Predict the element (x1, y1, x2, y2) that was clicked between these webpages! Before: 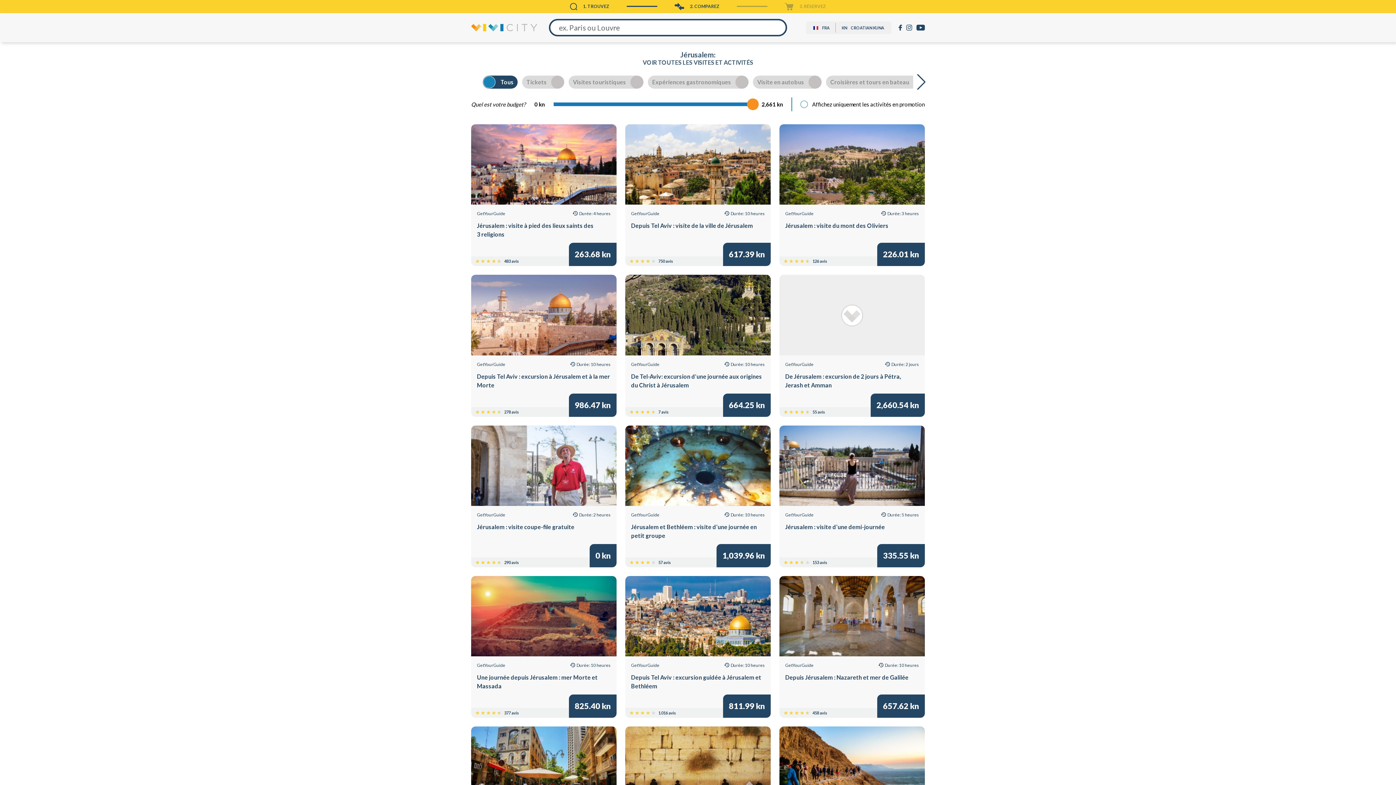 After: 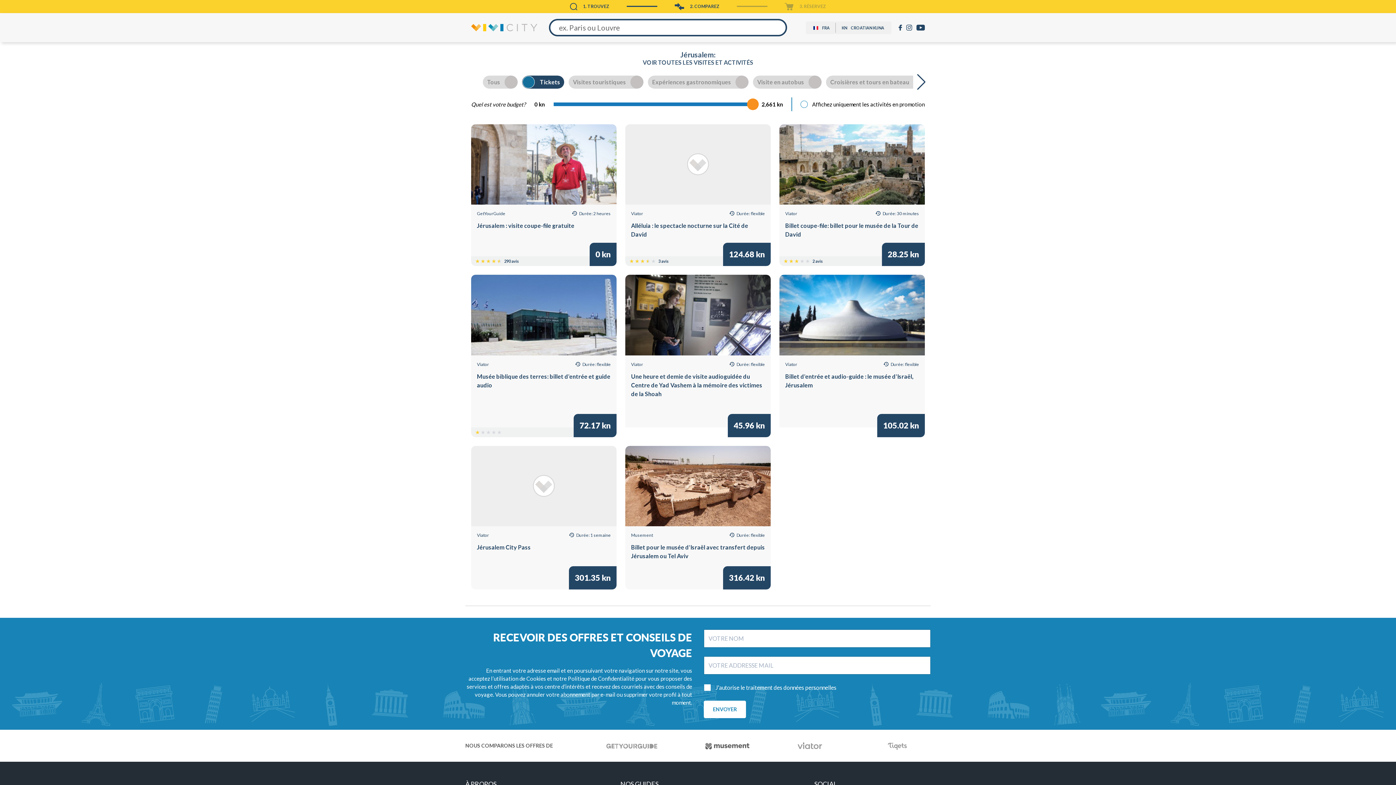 Action: bbox: (522, 75, 564, 88) label: Tickets
Tickets